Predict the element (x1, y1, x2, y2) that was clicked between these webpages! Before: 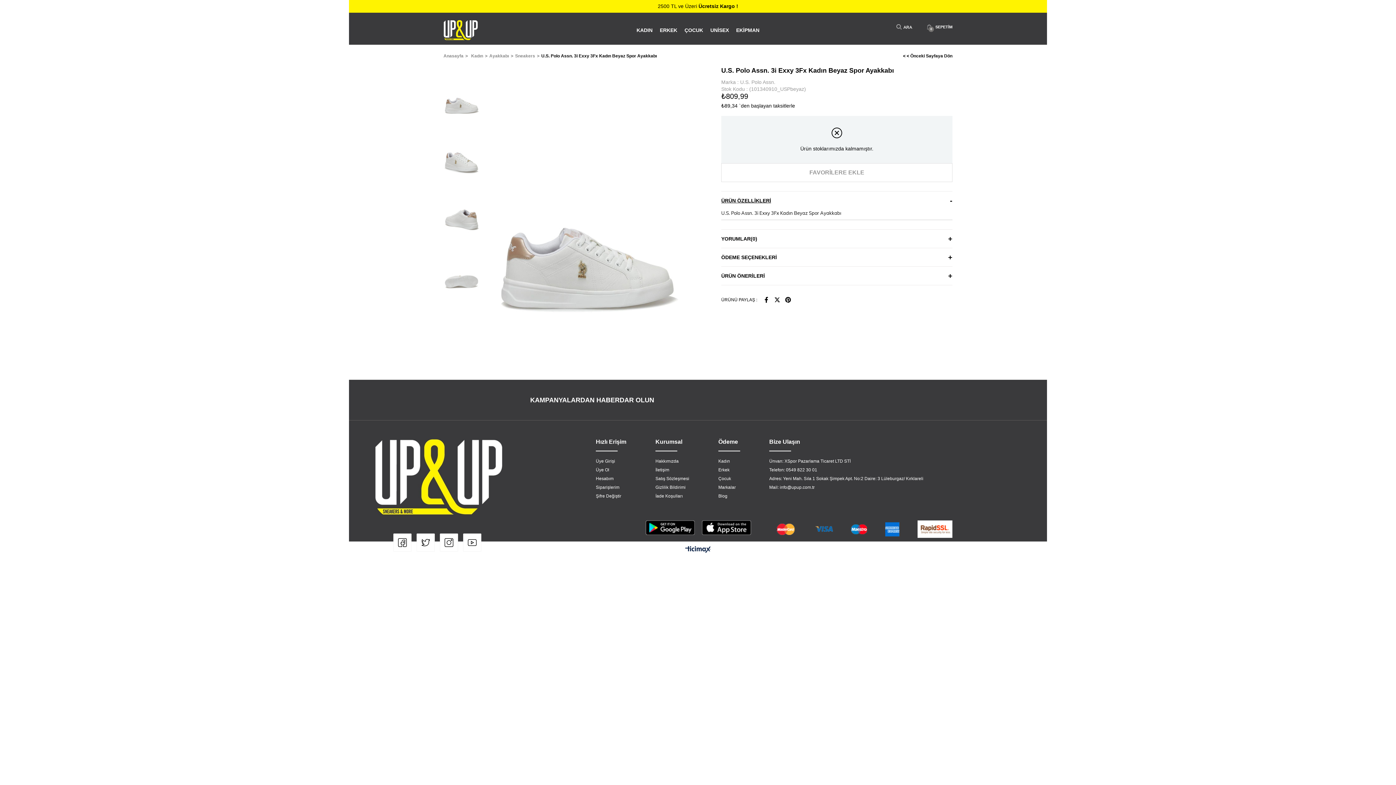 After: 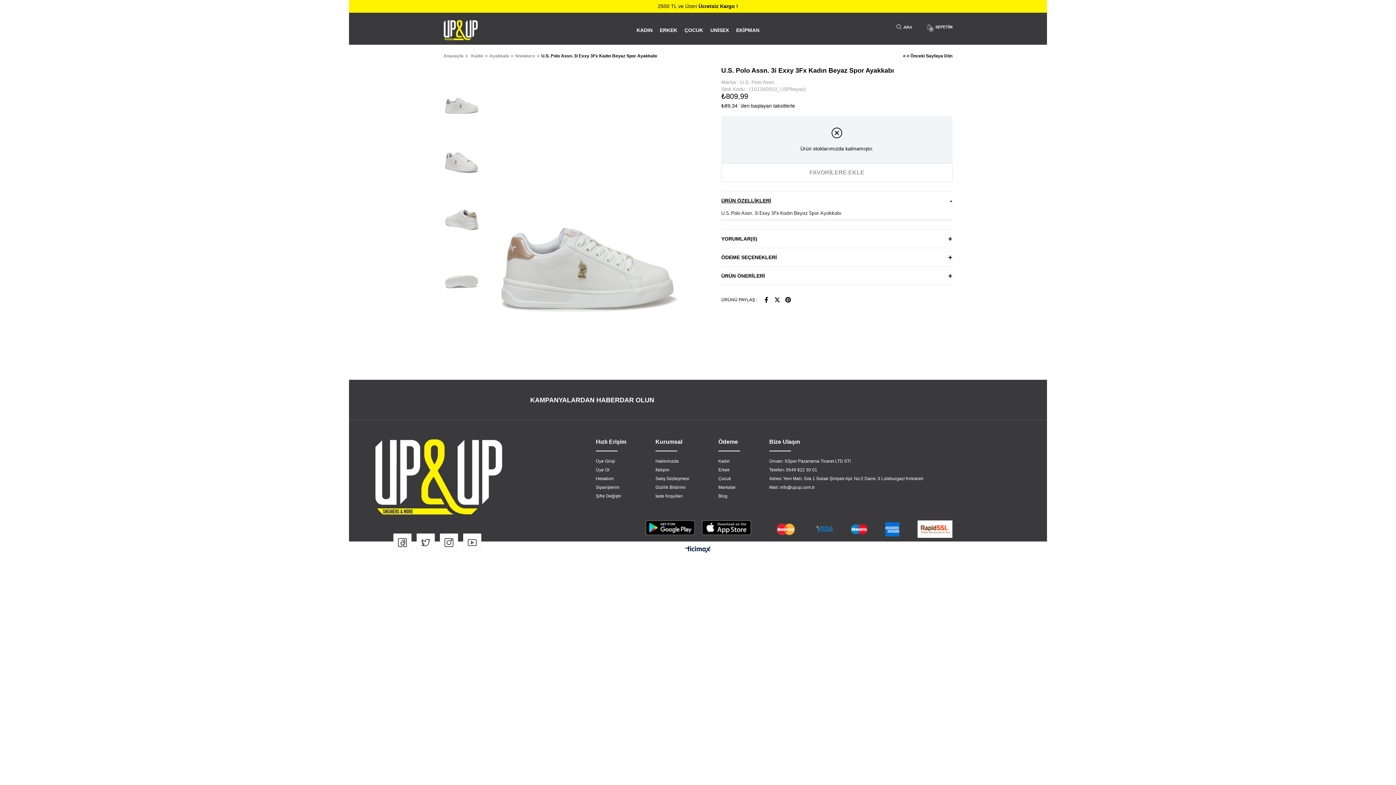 Action: bbox: (769, 485, 923, 490) label: Mail: info@upup.com.tr